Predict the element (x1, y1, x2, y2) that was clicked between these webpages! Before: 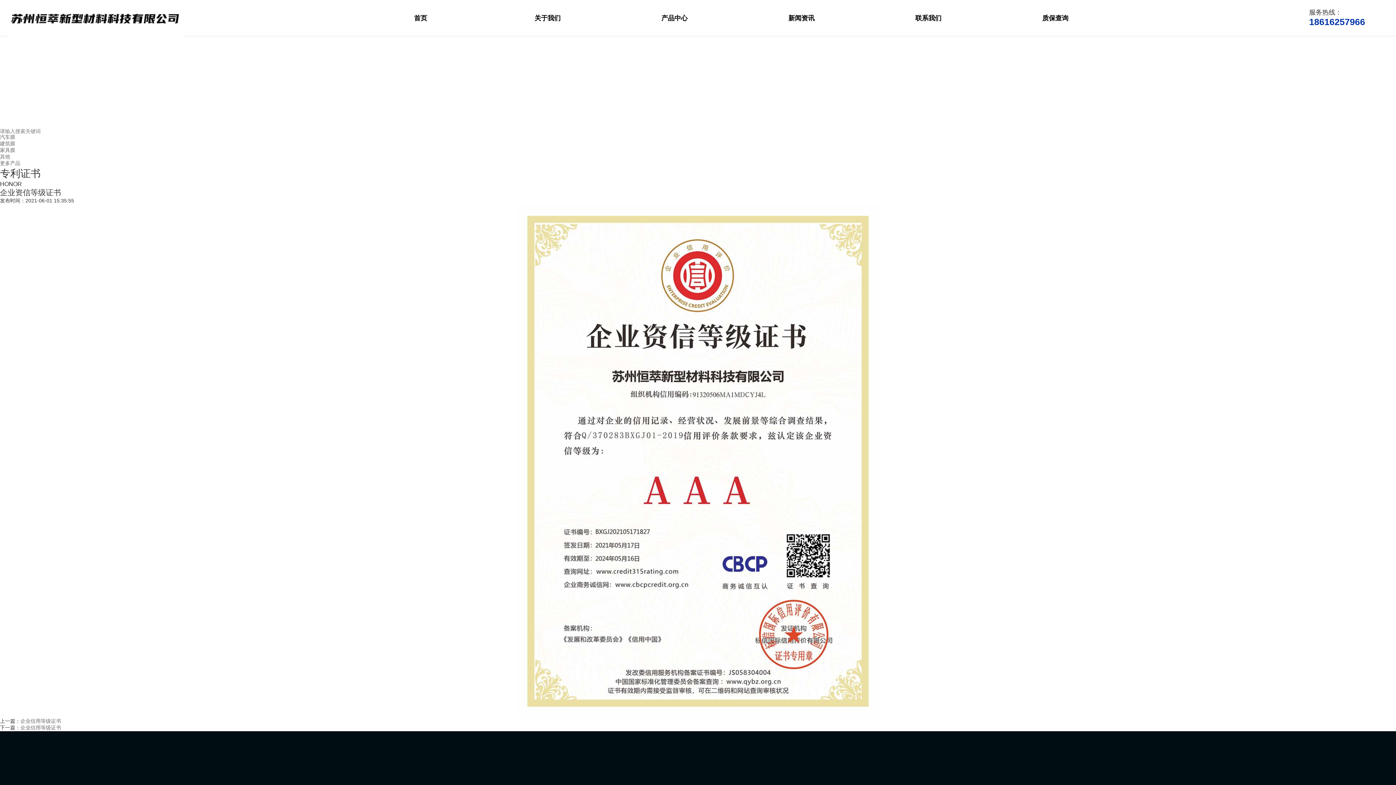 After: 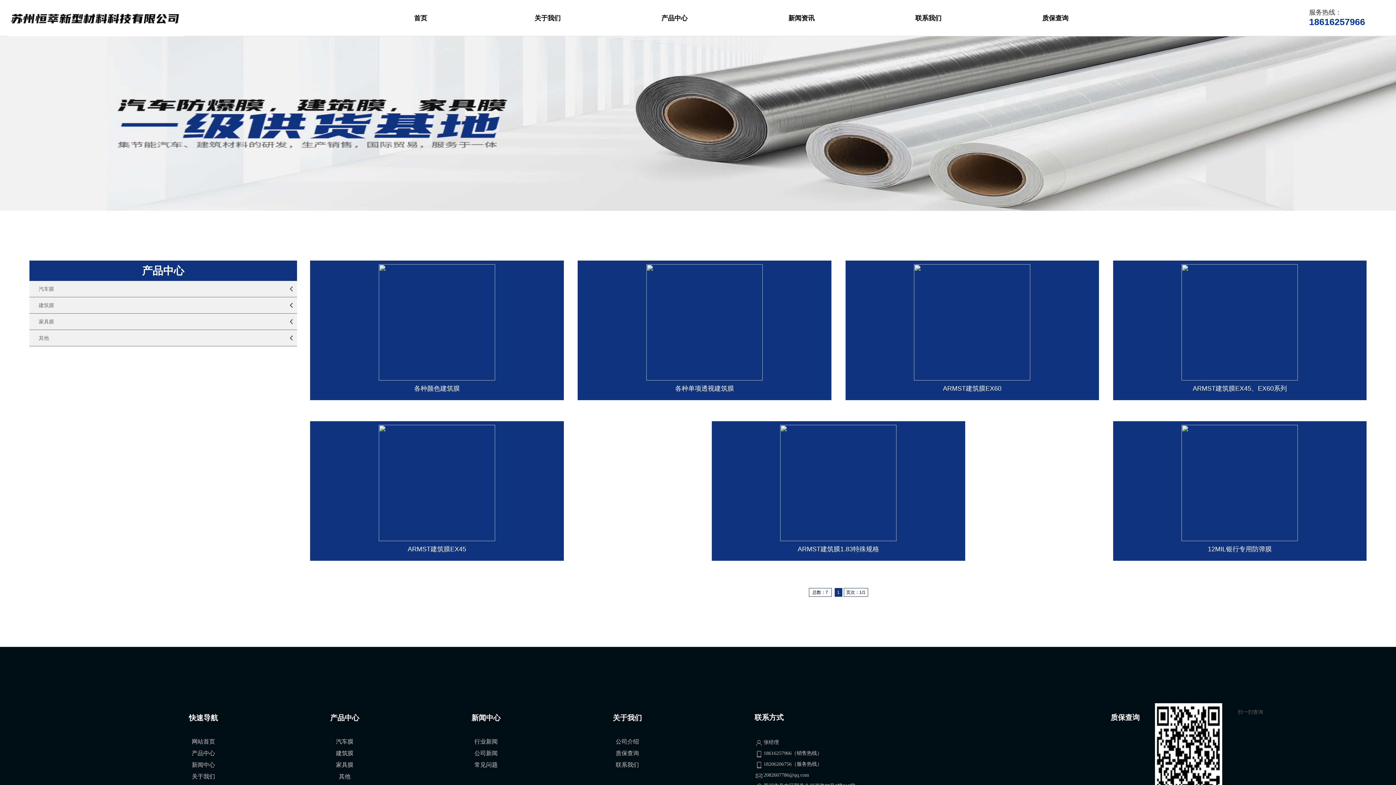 Action: label: 建筑膜 bbox: (0, 140, 15, 146)